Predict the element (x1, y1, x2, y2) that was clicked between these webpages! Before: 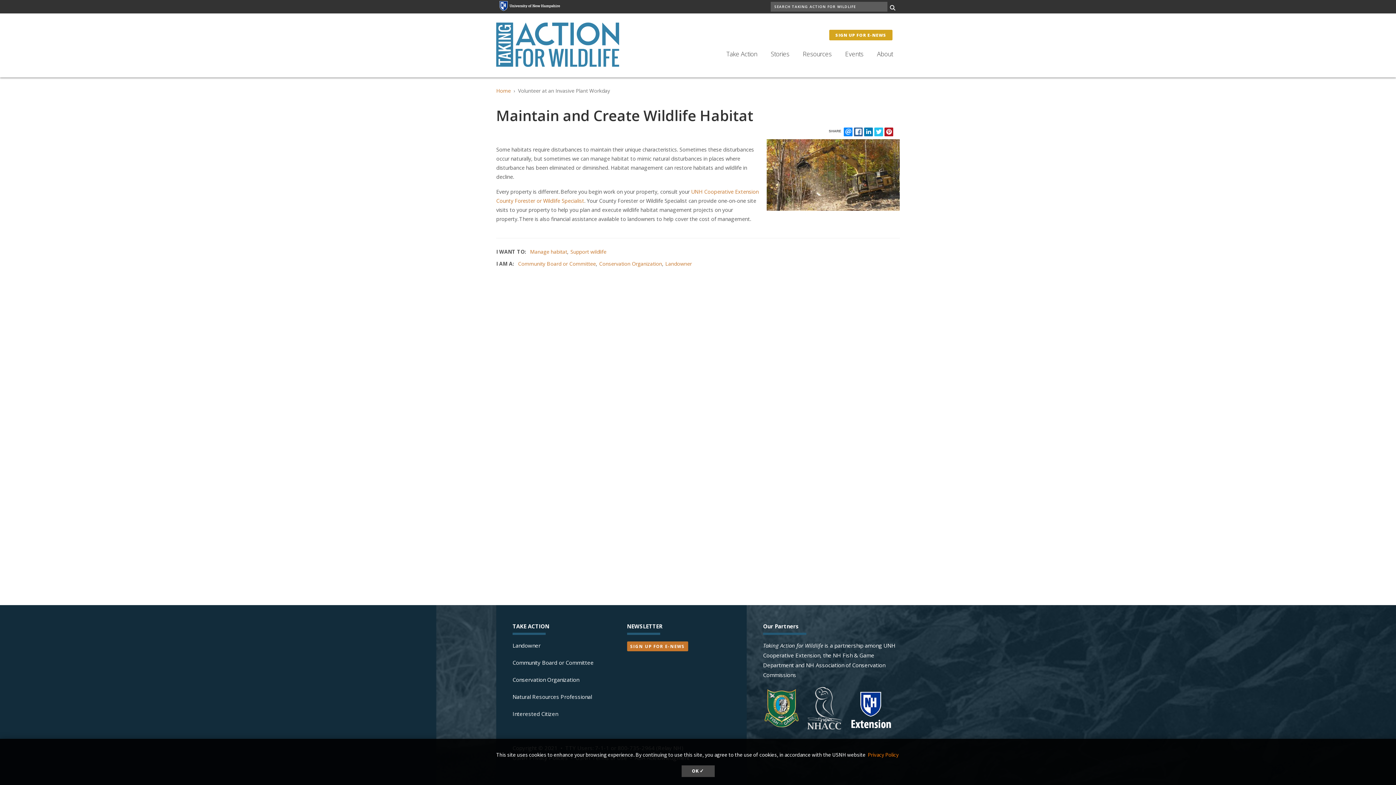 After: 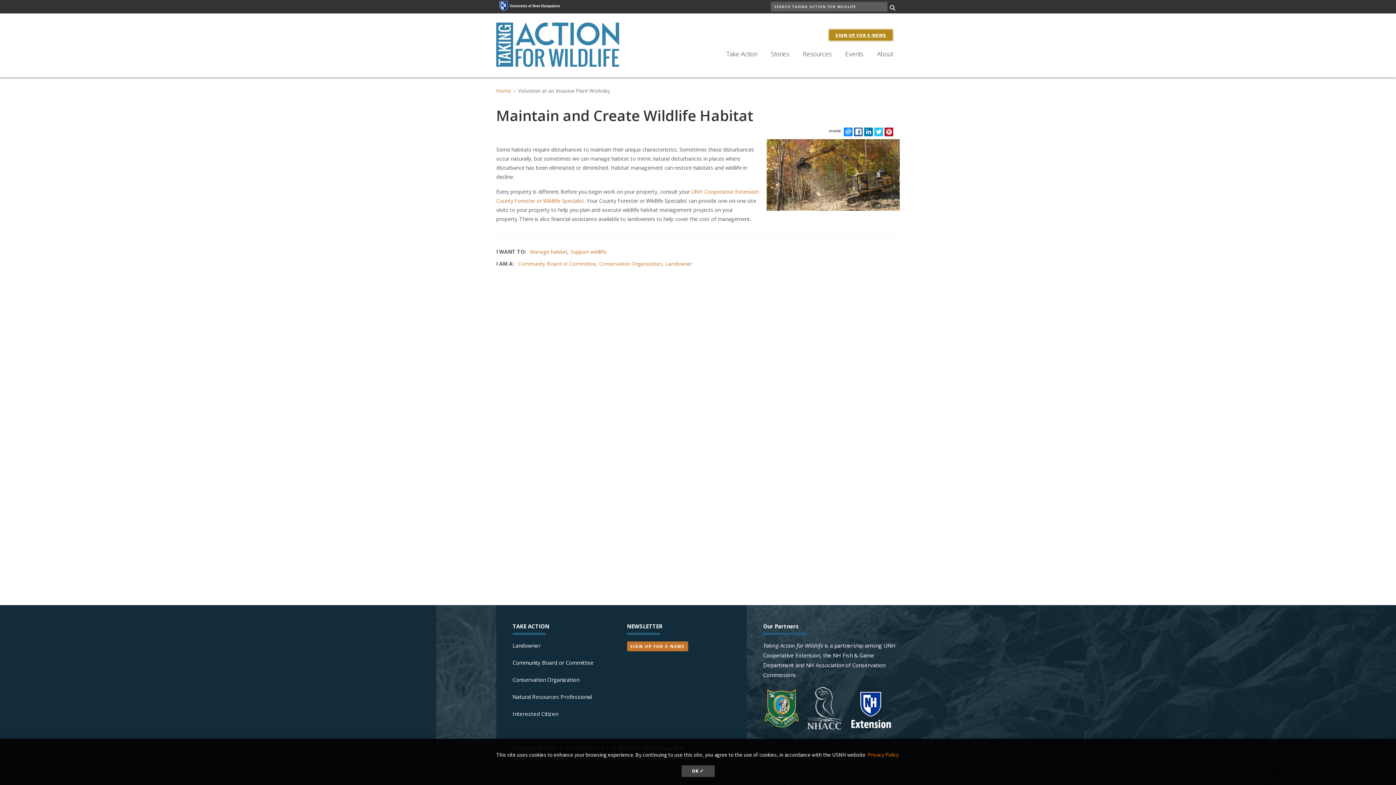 Action: bbox: (829, 29, 892, 40) label: SIGN UP FOR E-NEWS